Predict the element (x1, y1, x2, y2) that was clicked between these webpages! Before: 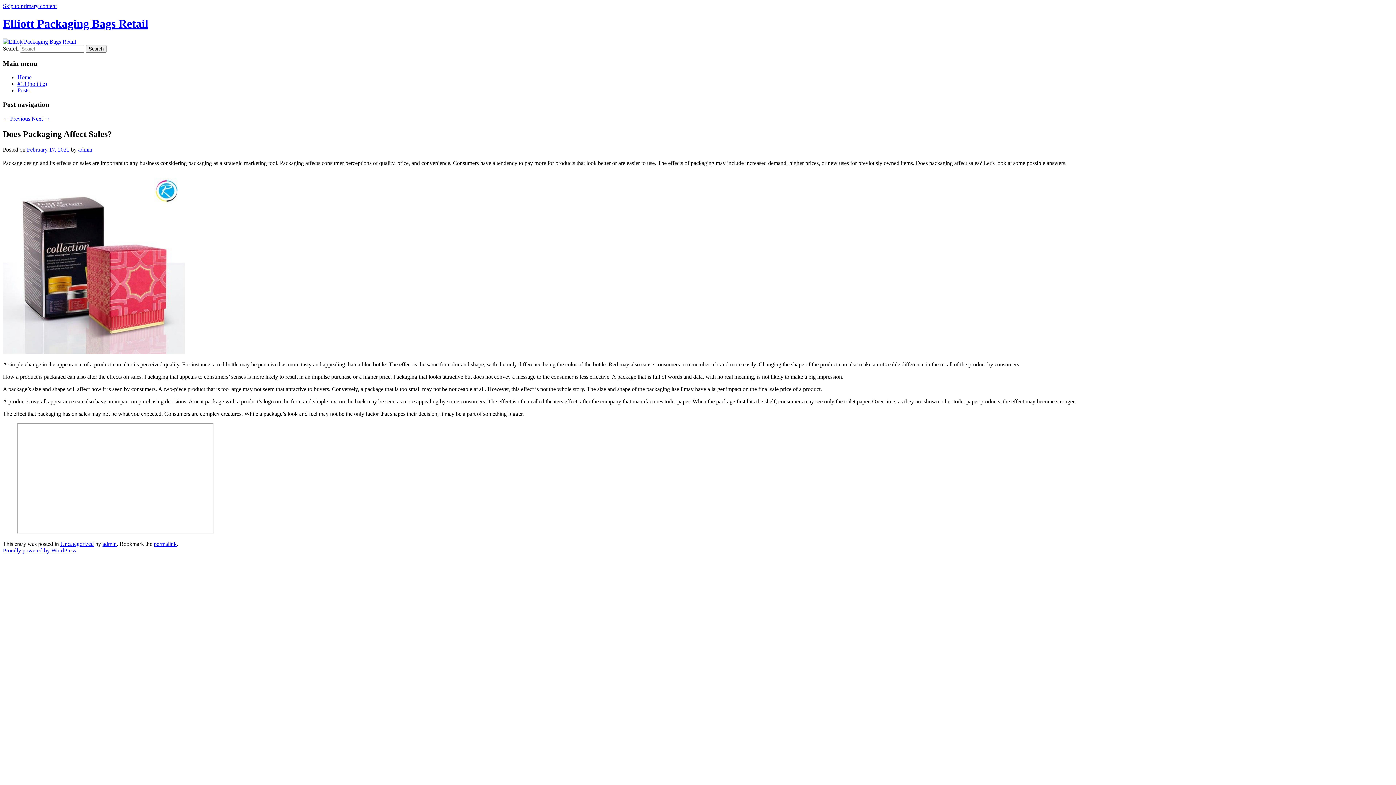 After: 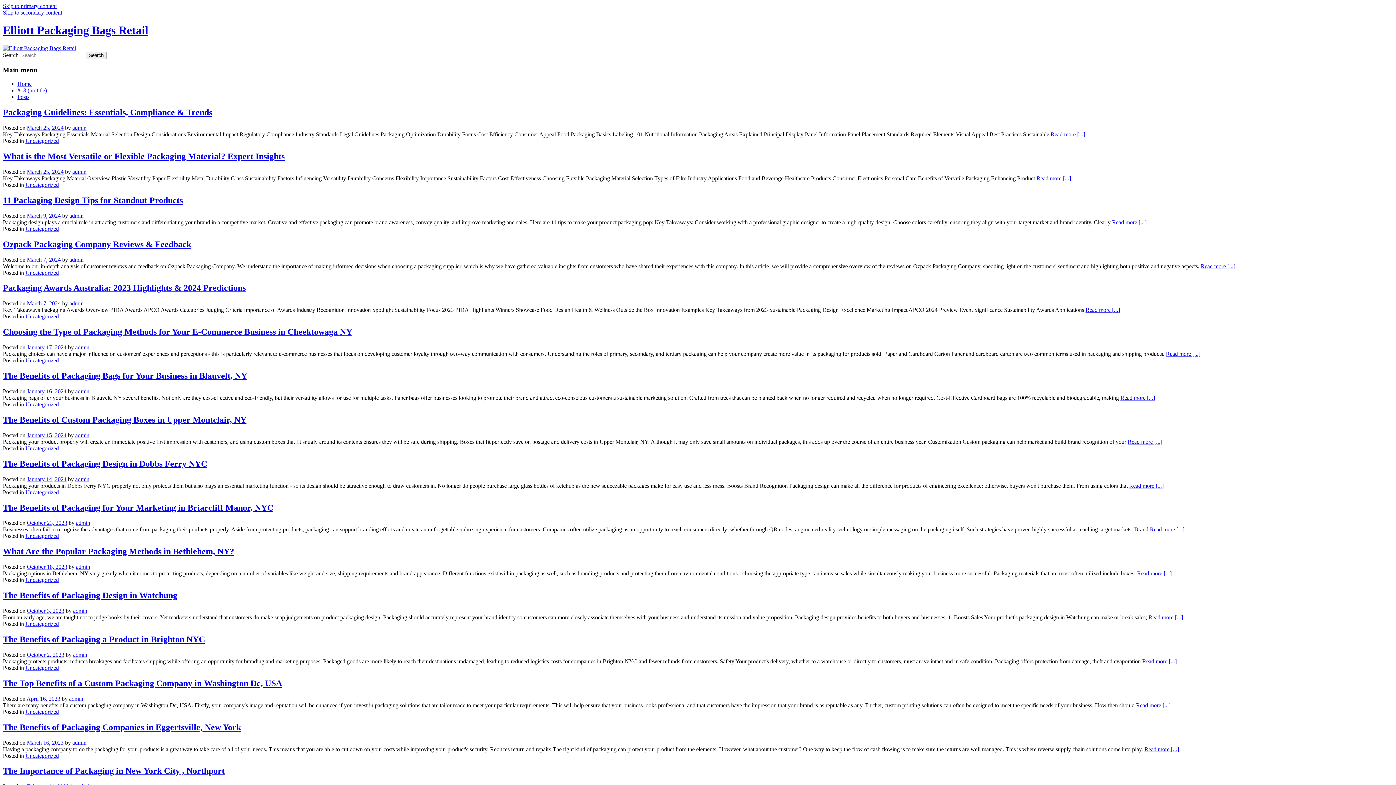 Action: label: Elliott Packaging Bags Retail bbox: (2, 17, 148, 30)